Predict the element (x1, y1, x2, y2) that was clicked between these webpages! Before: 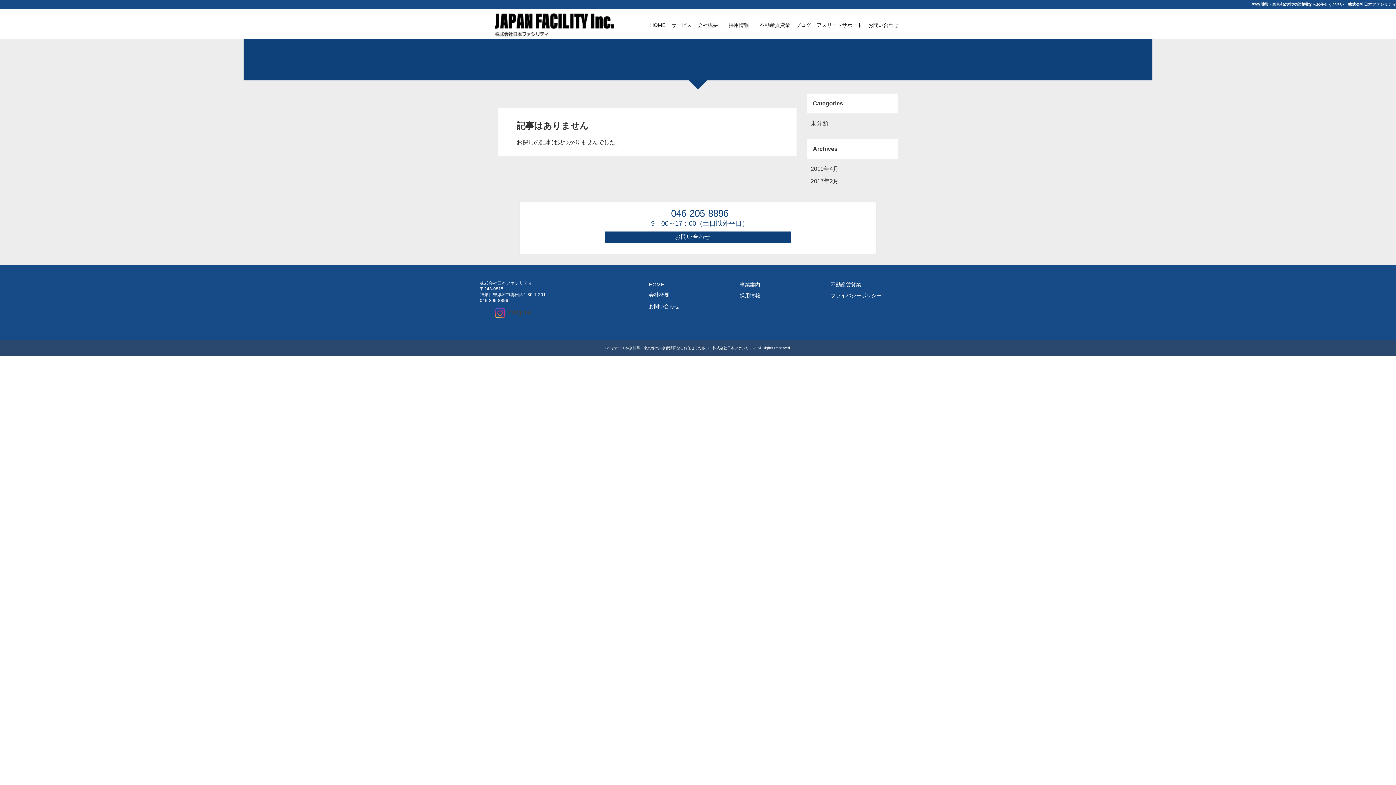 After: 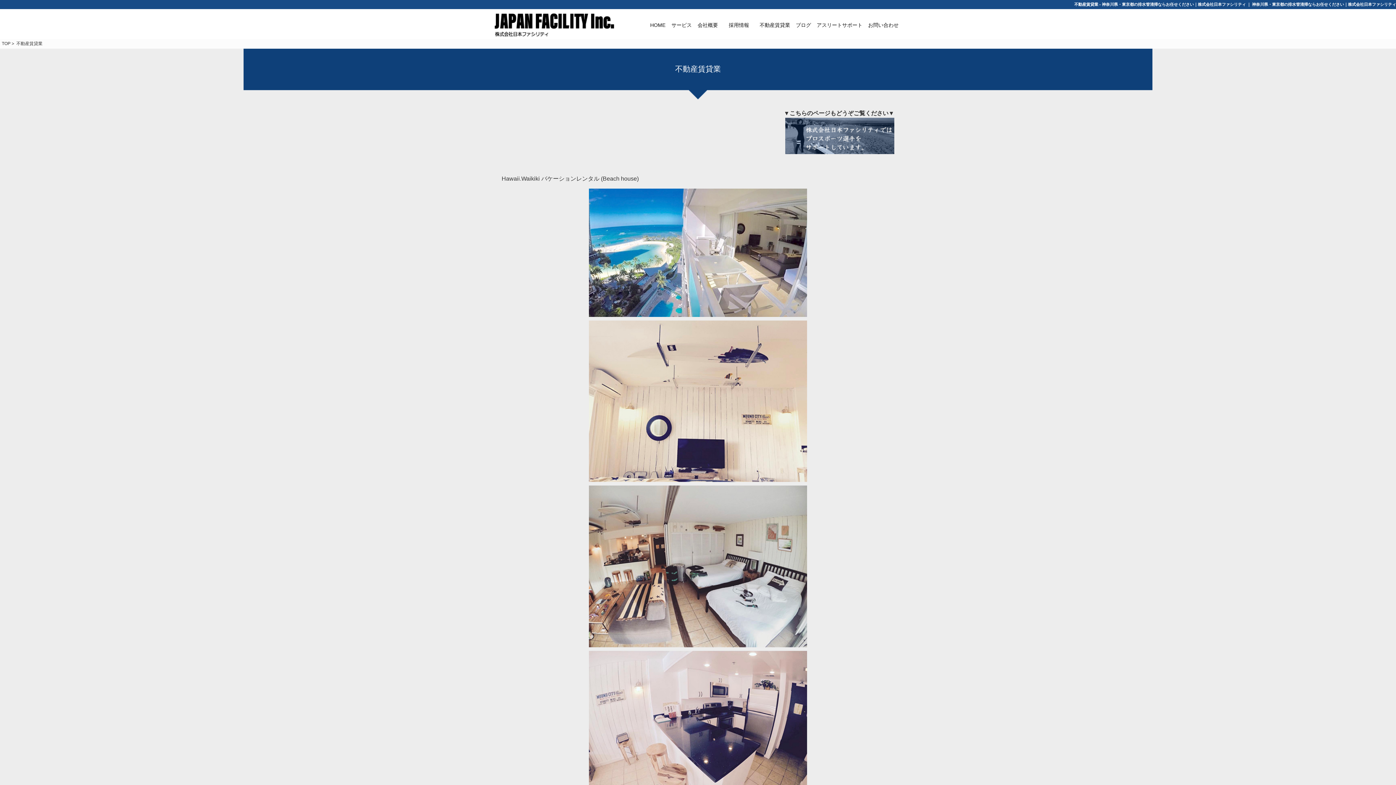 Action: bbox: (830, 281, 861, 287) label: 不動産賃貸業